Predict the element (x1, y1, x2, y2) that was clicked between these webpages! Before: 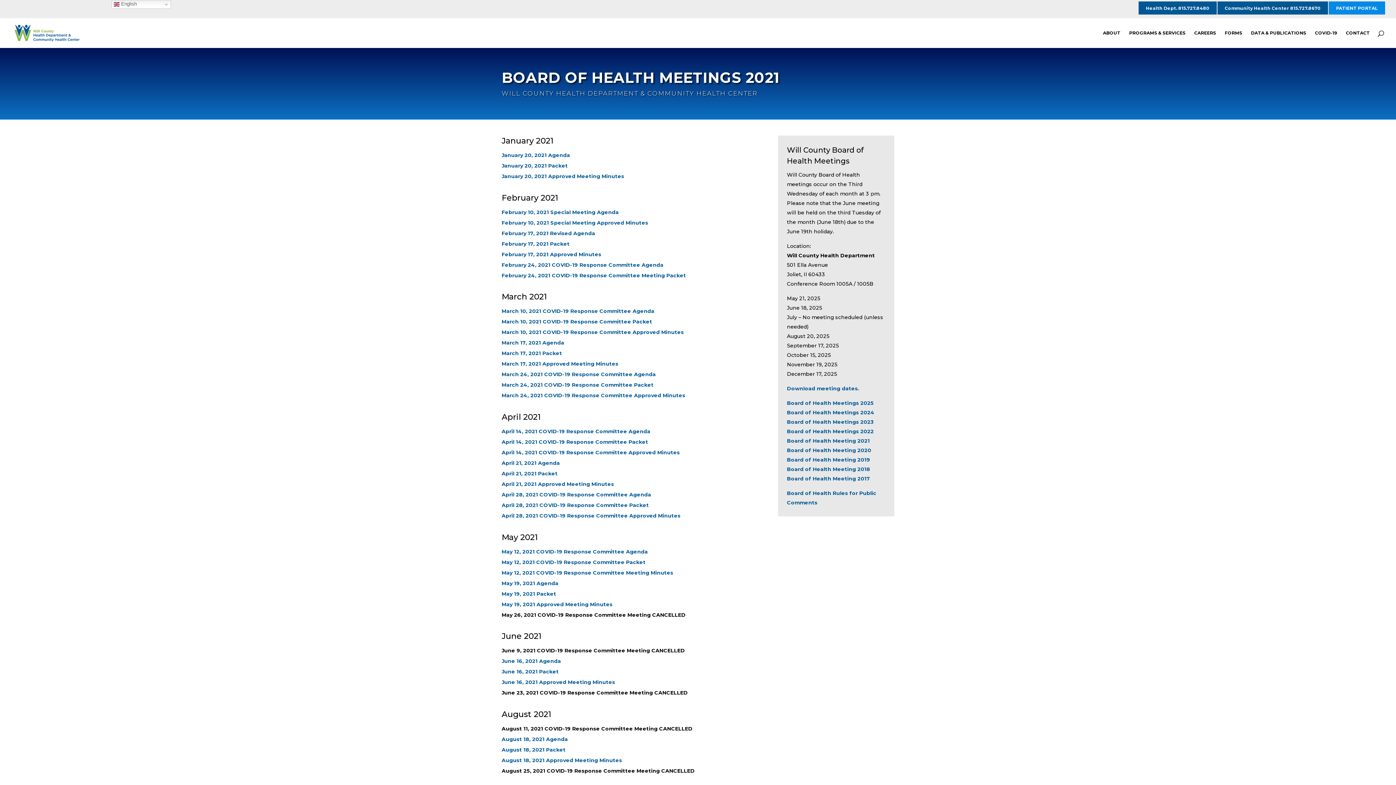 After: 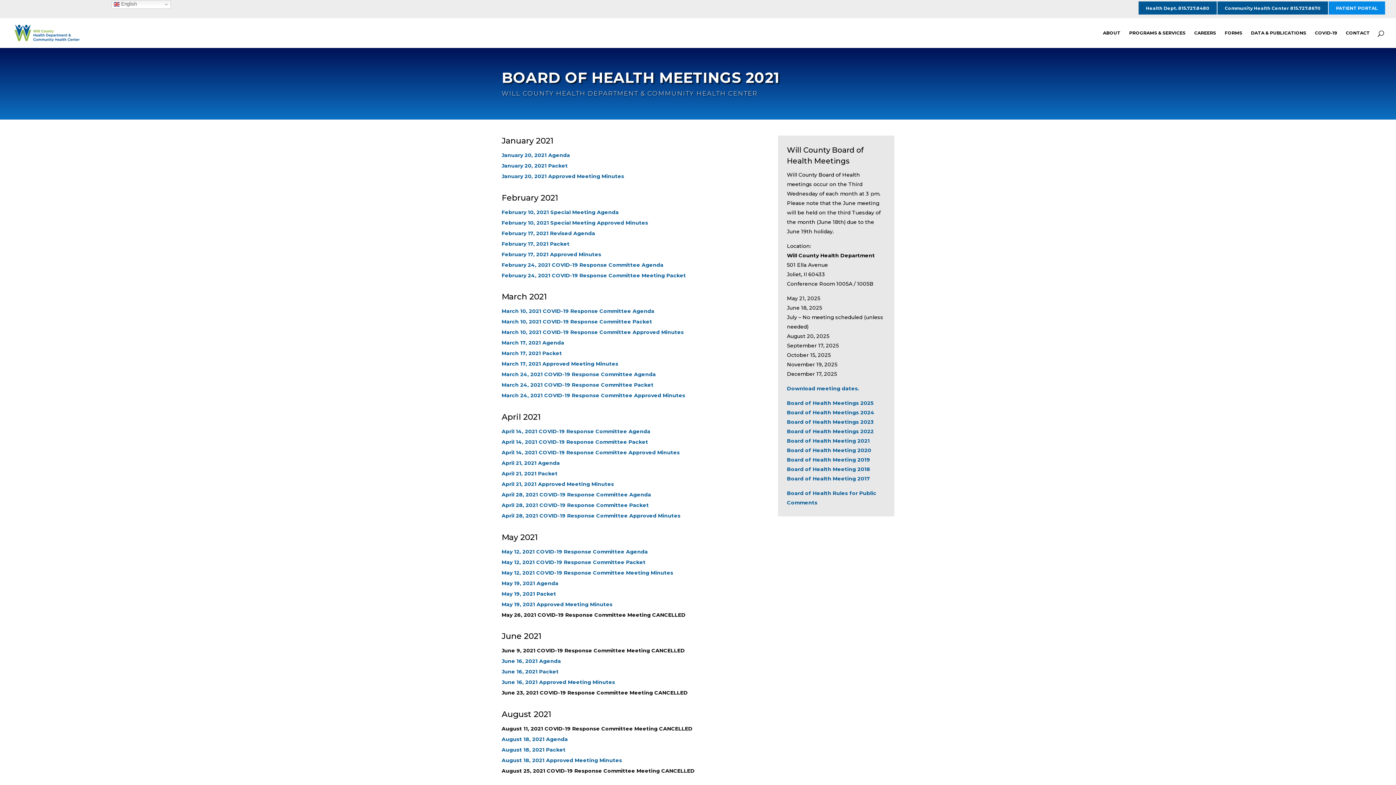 Action: bbox: (501, 208, 618, 215) label: February 10, 2021 Special Meeting Agenda